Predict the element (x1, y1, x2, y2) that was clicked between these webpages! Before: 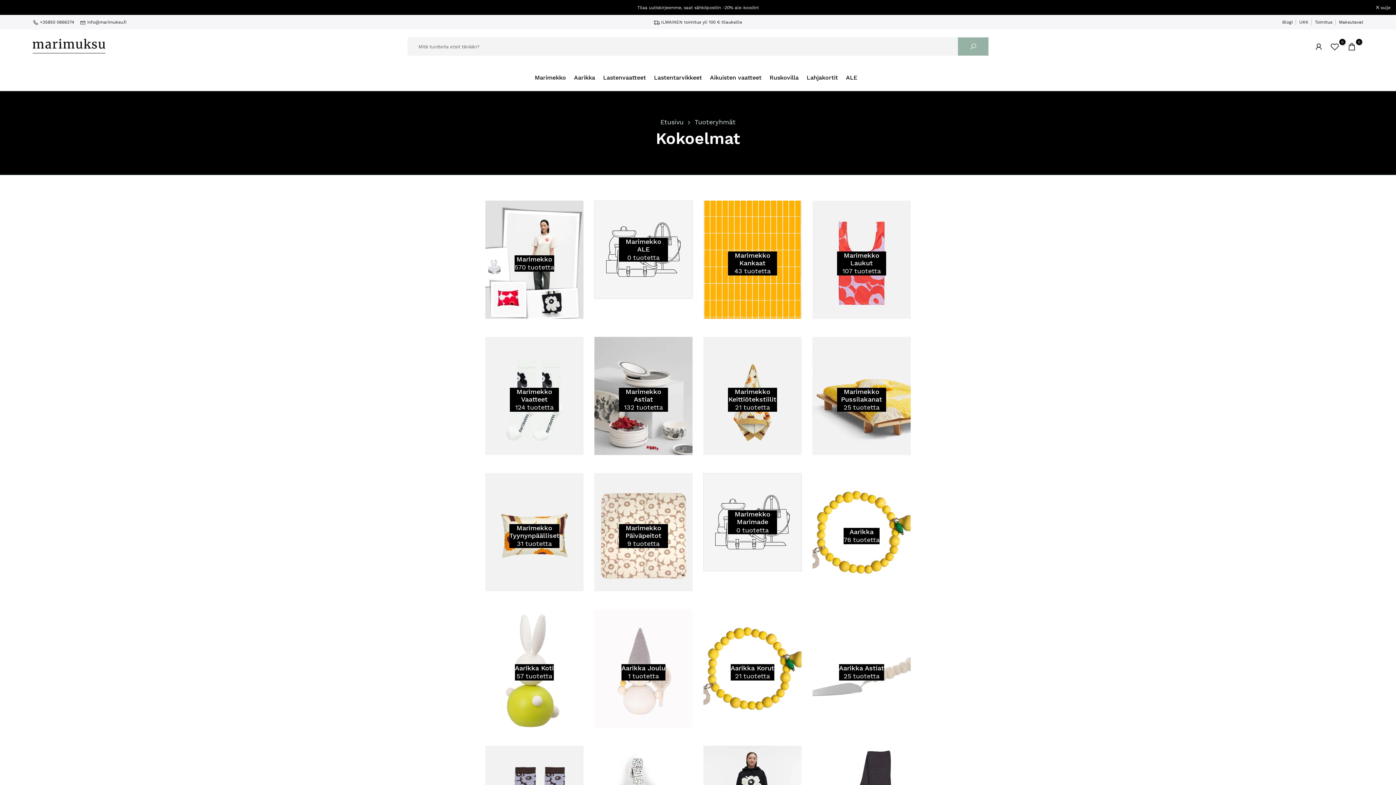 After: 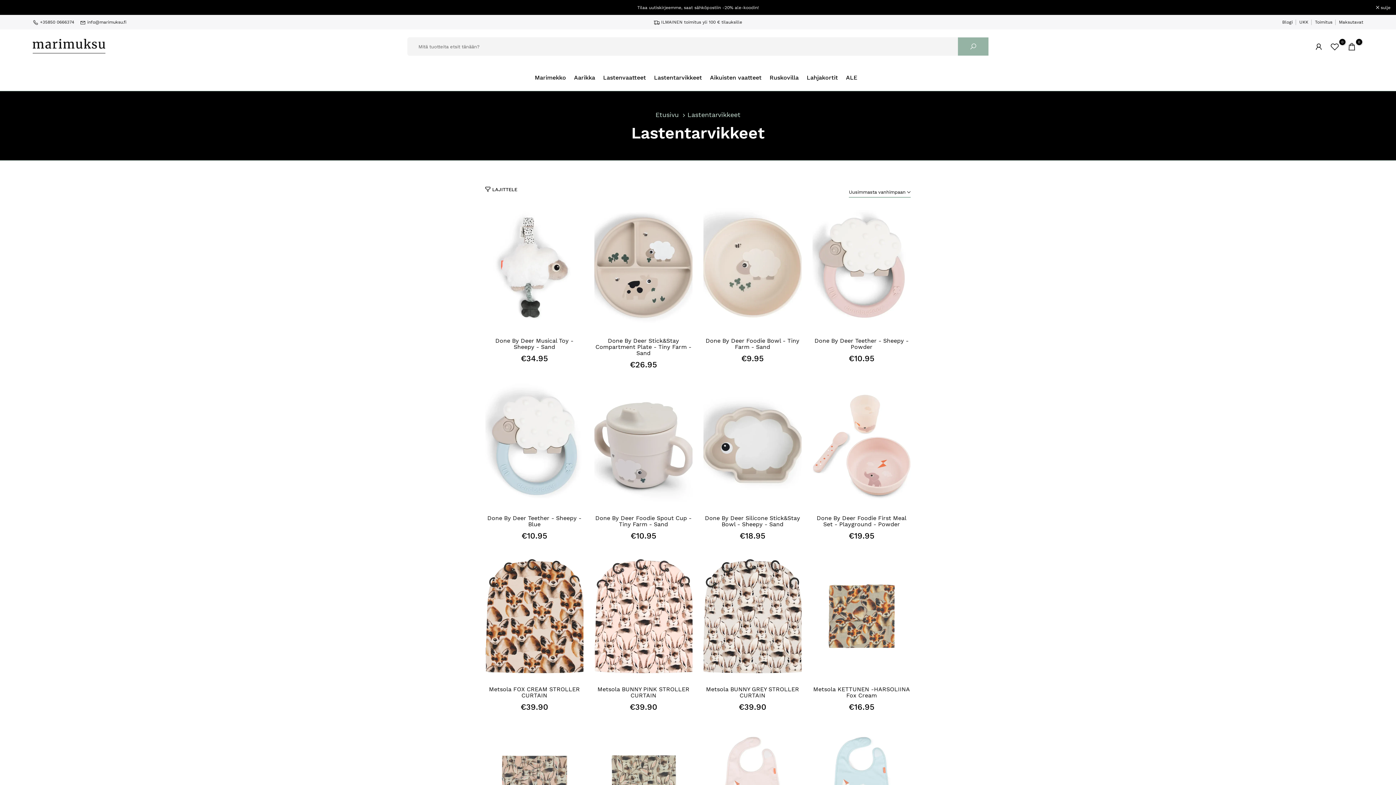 Action: bbox: (650, 72, 706, 82) label: Lastentarvikkeet